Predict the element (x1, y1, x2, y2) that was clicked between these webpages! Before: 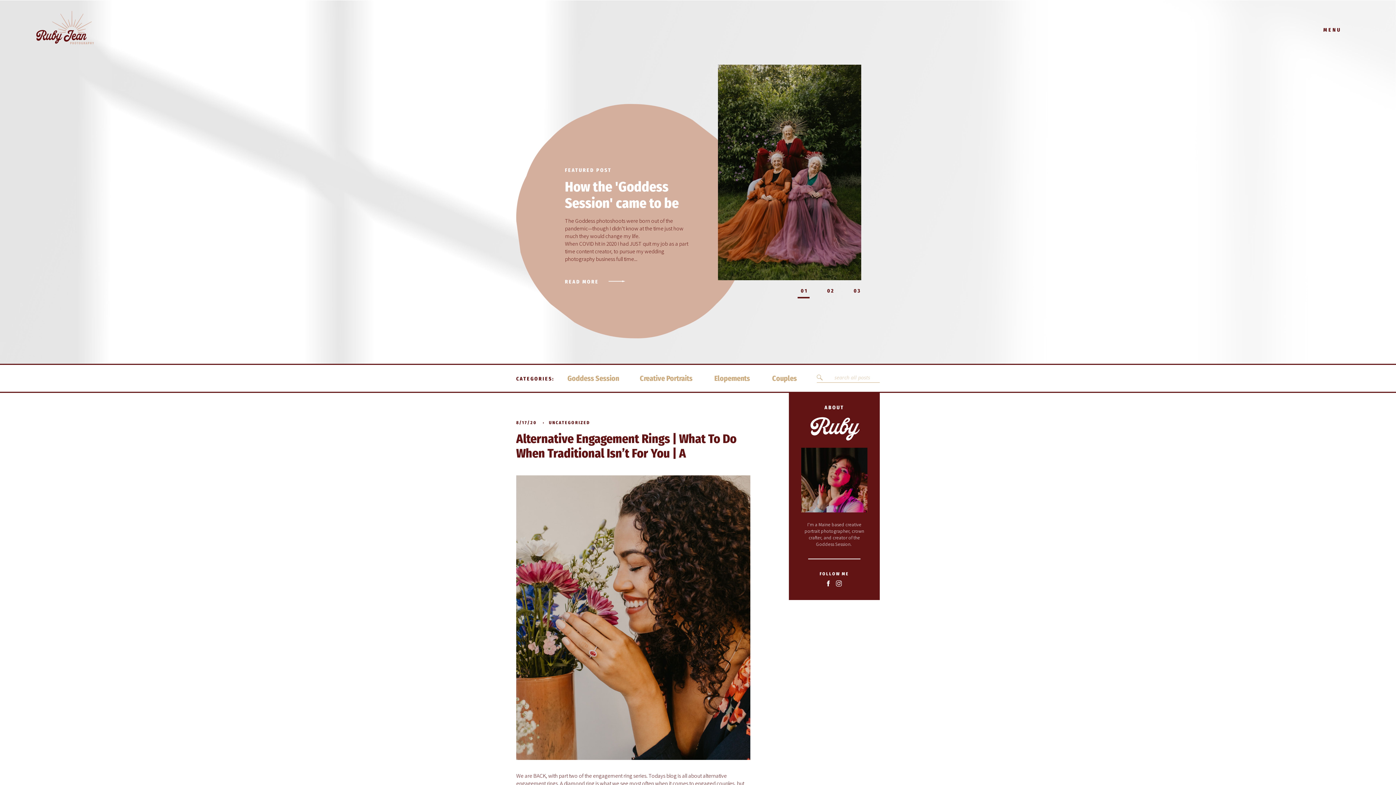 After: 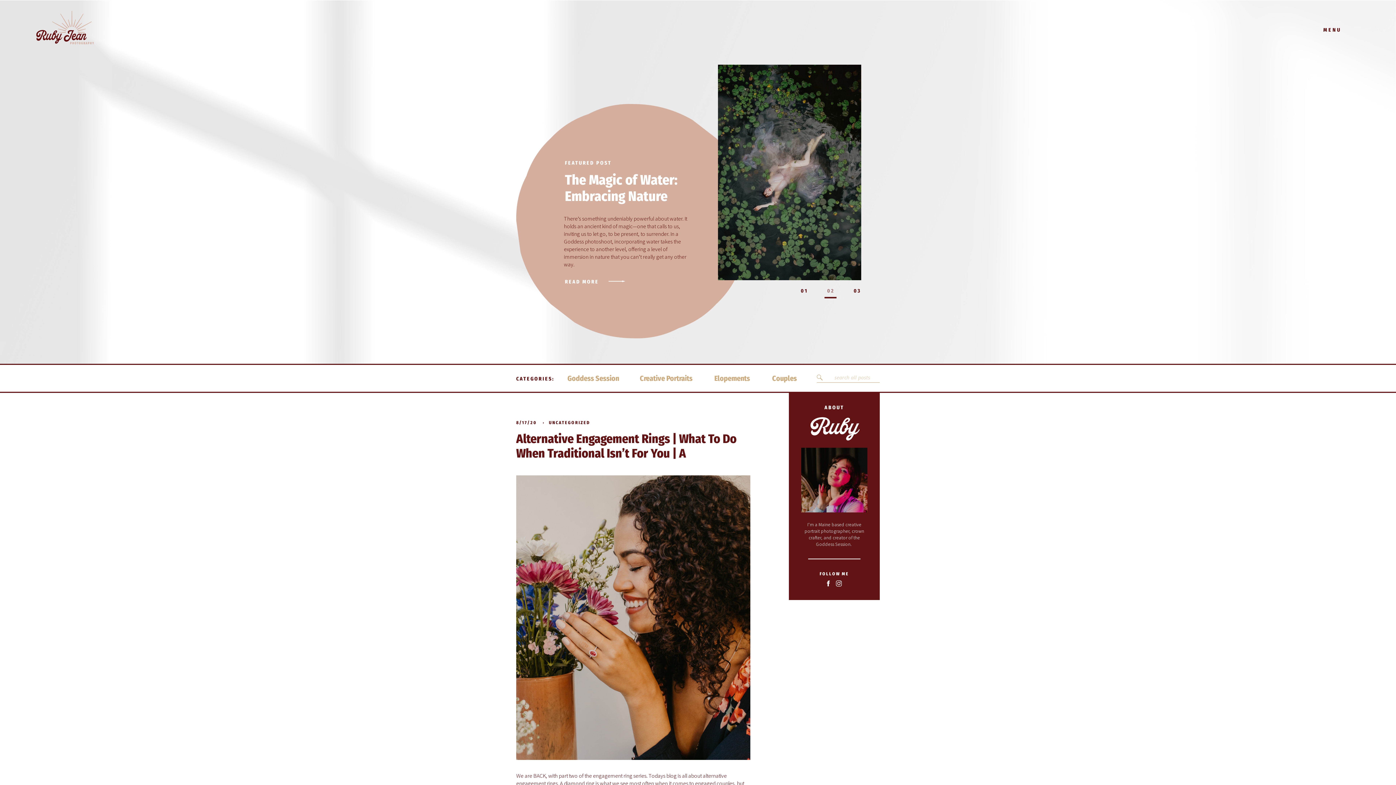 Action: bbox: (827, 286, 834, 293) label: 02